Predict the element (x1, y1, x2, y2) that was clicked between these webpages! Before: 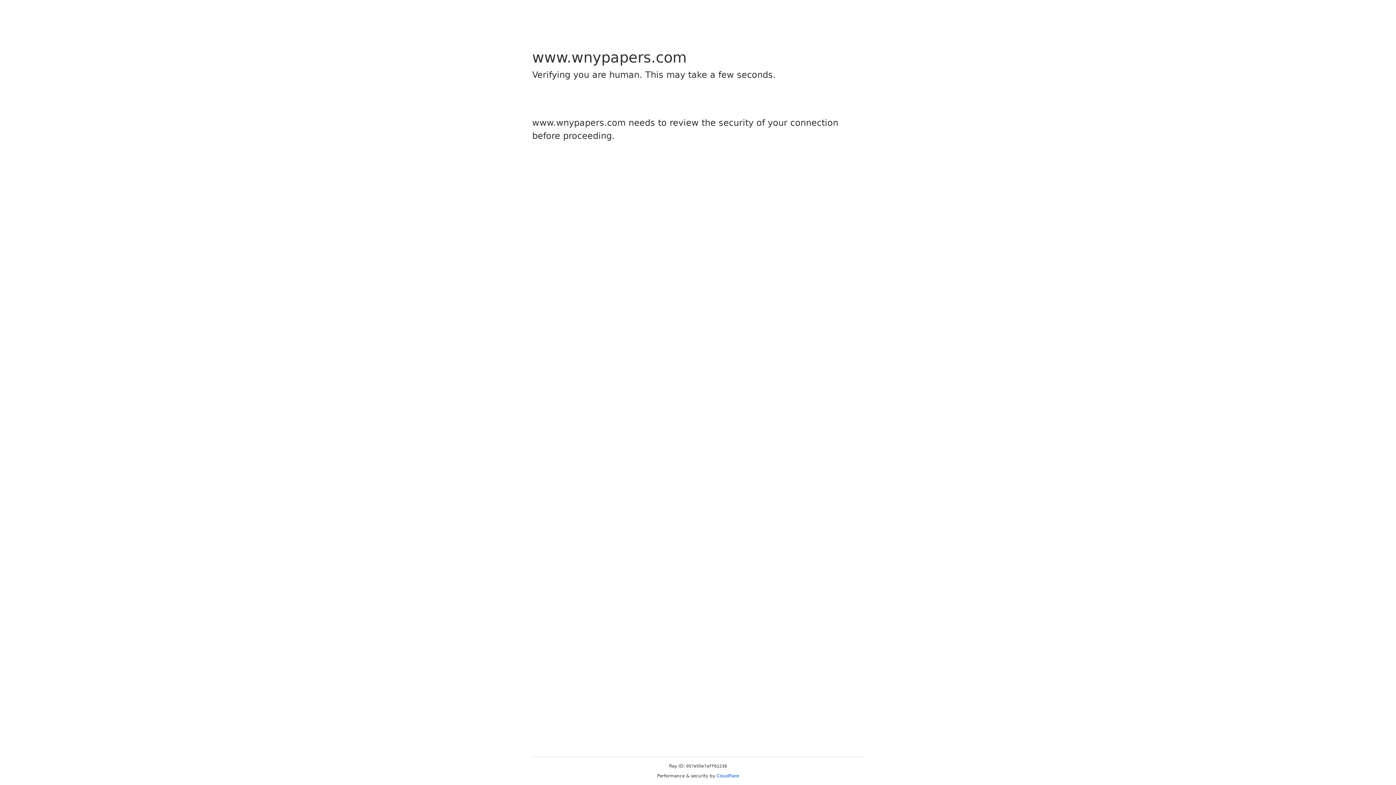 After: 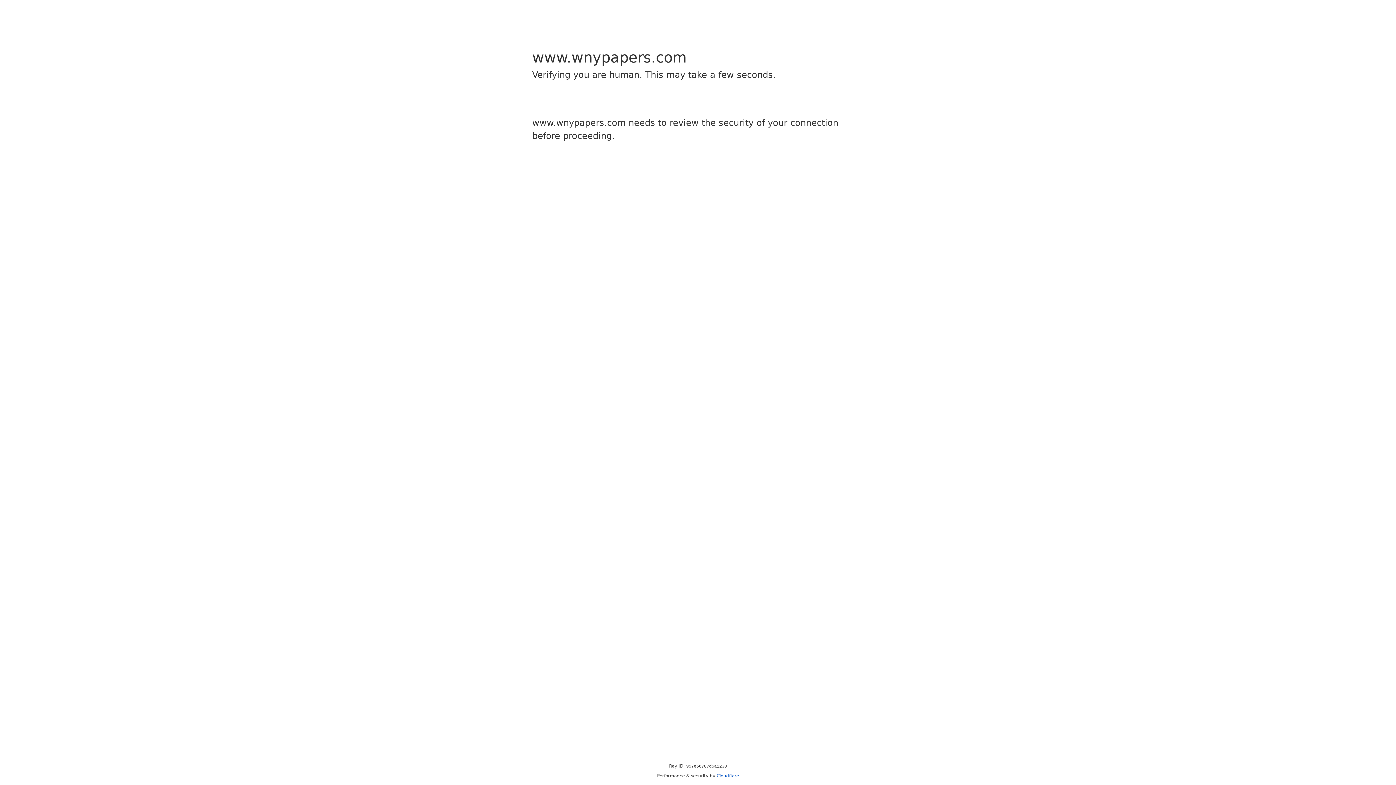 Action: label: Cloudflare bbox: (716, 773, 739, 778)